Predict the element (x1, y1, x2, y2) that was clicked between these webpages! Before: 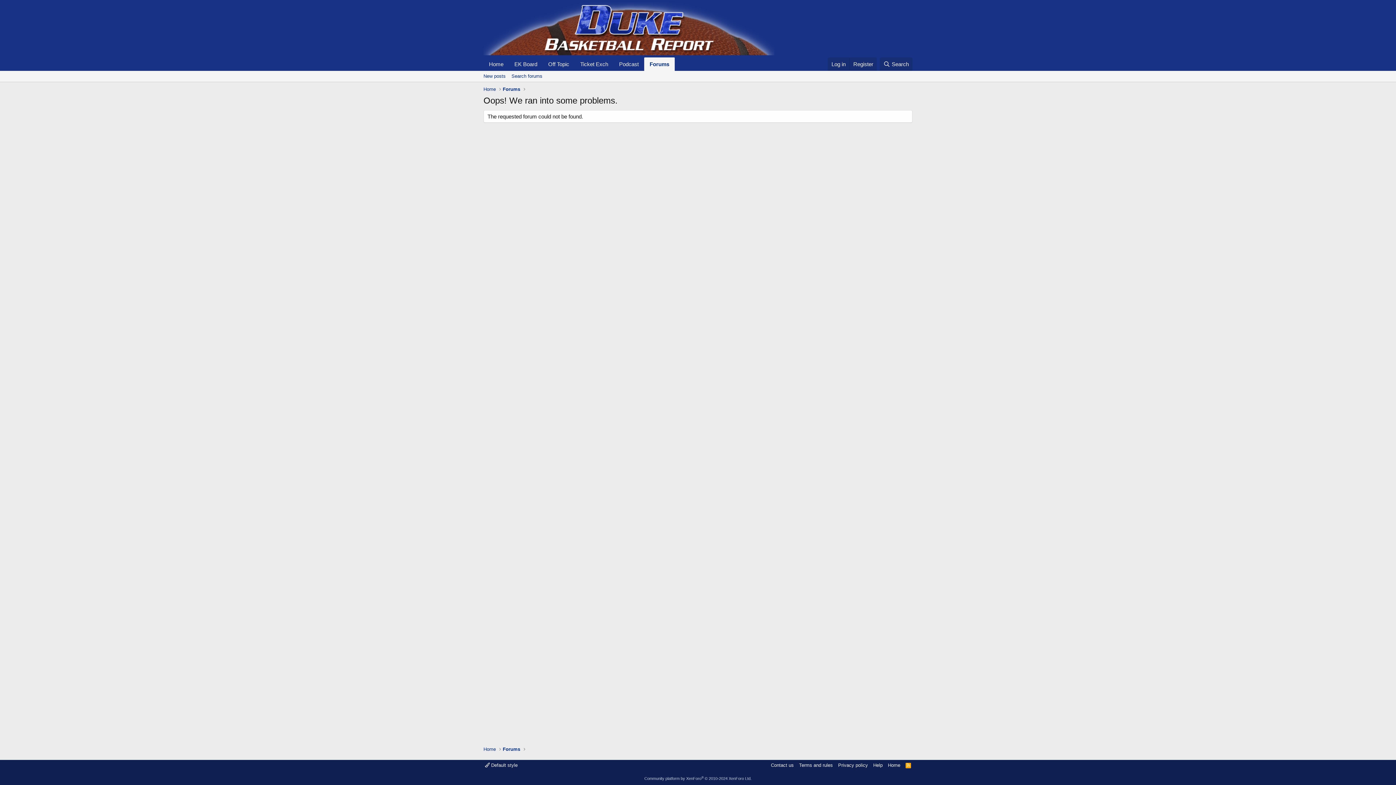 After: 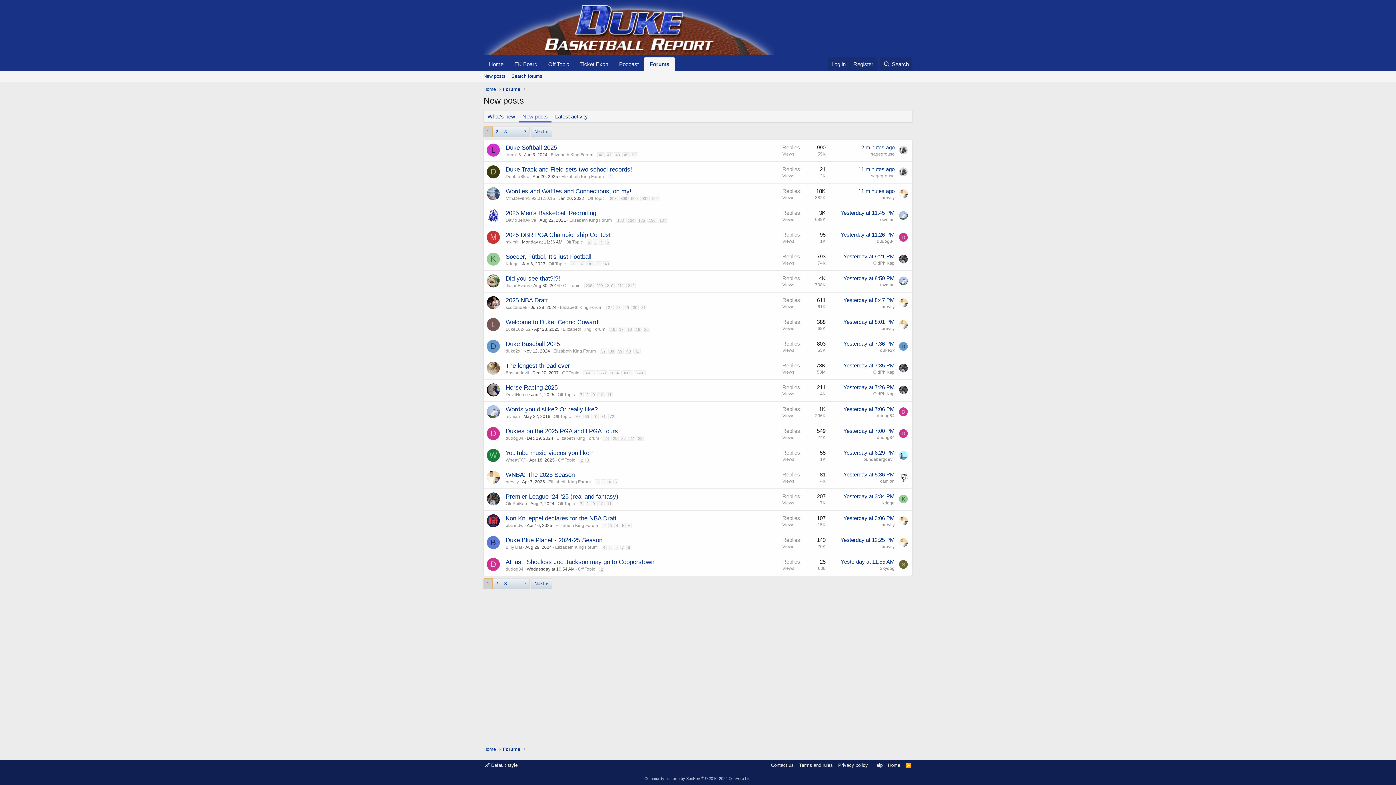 Action: bbox: (480, 70, 508, 81) label: New posts